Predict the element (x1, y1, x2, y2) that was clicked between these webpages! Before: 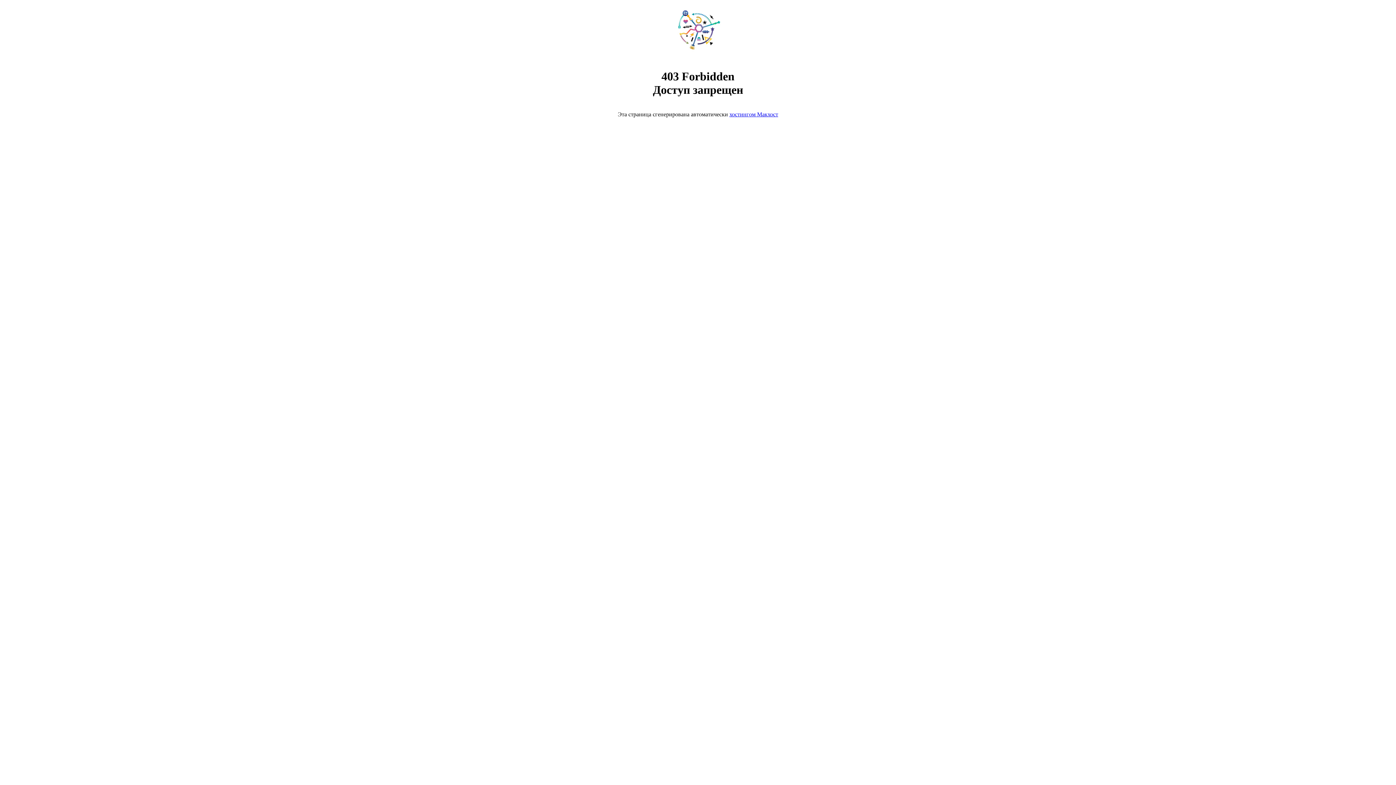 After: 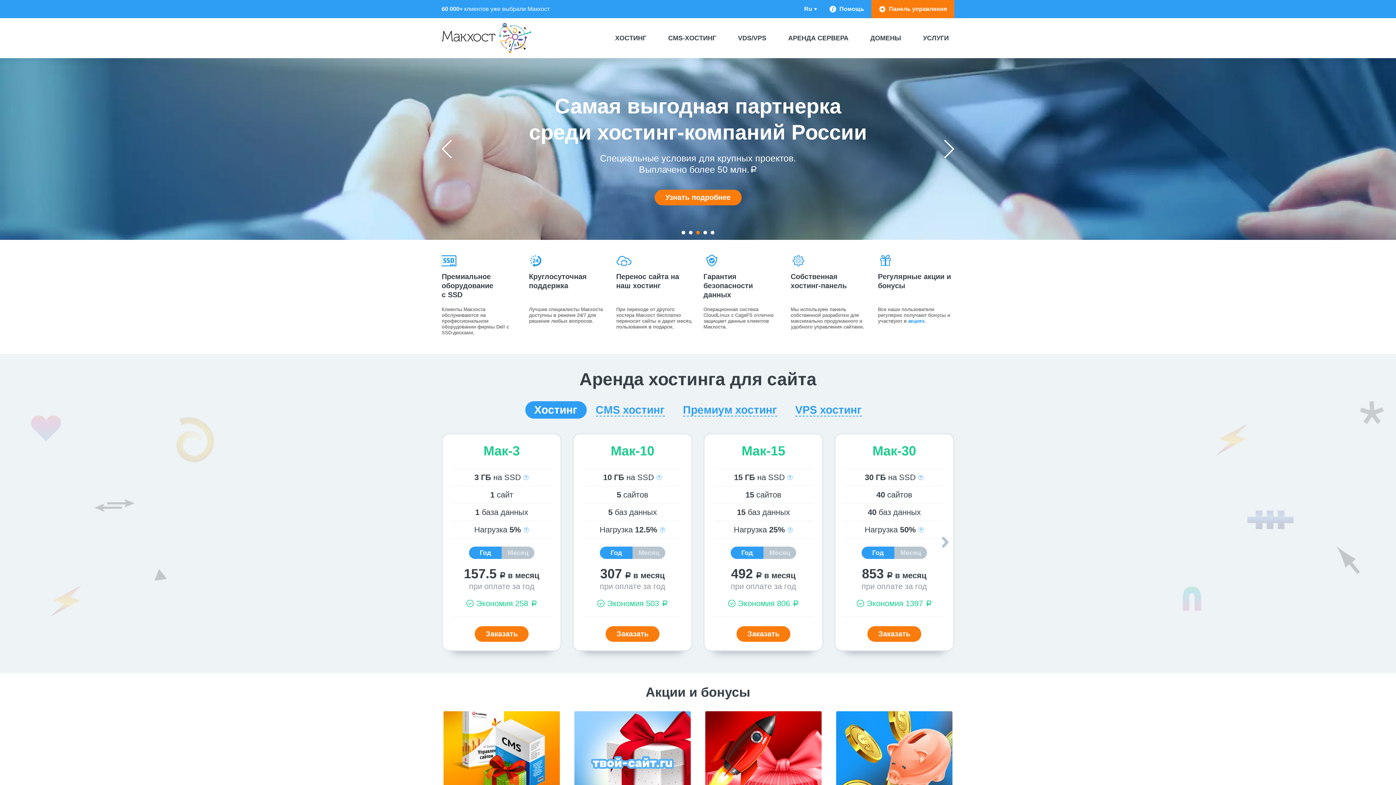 Action: bbox: (668, 50, 728, 56)